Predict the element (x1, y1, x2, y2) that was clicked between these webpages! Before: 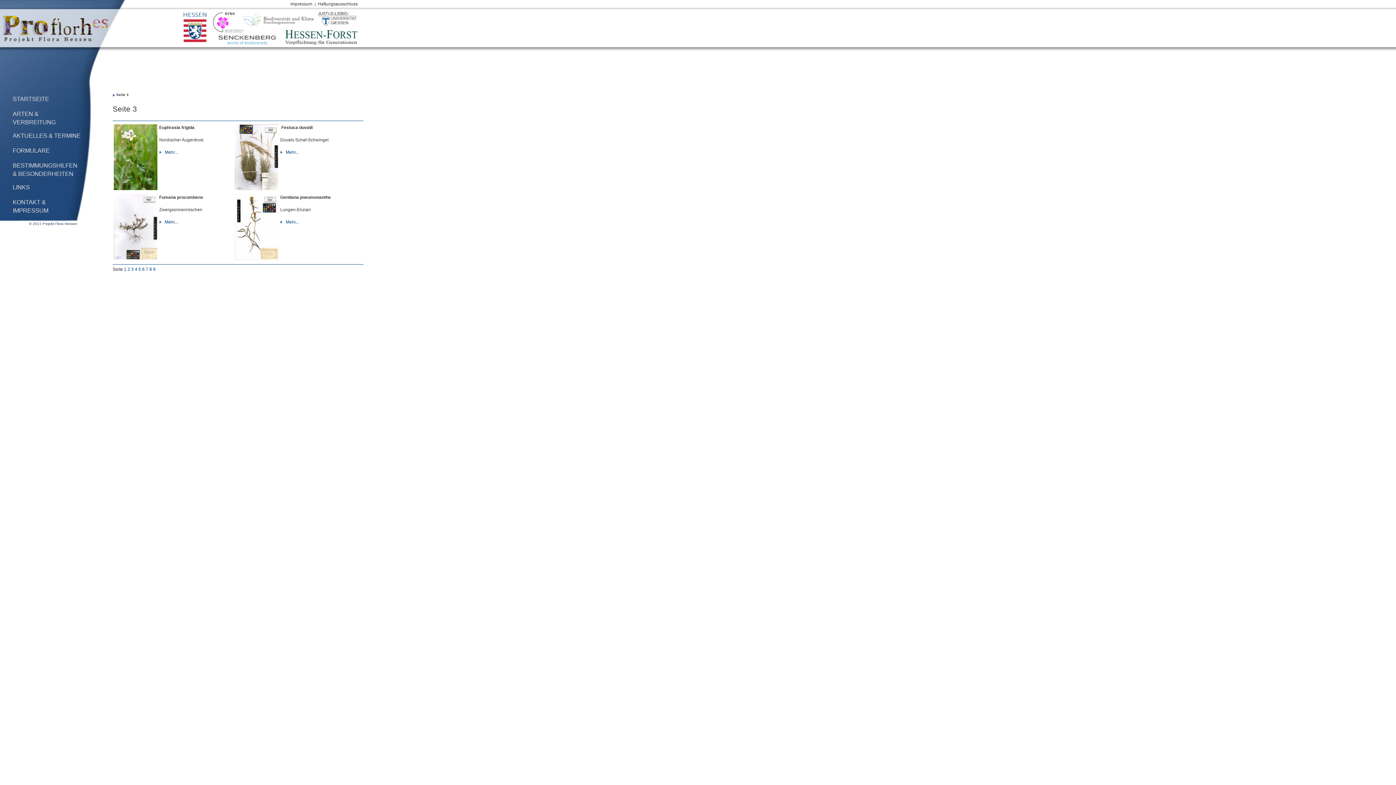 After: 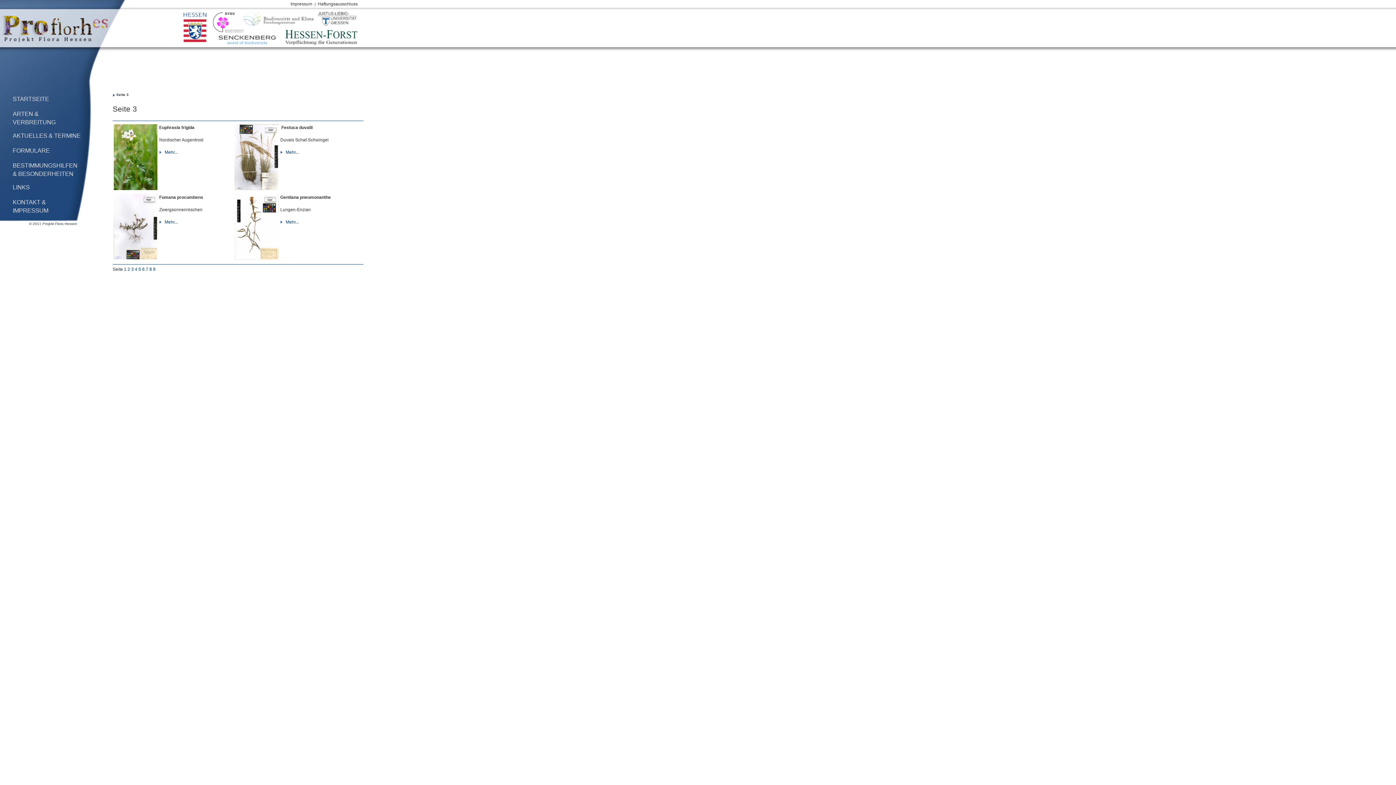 Action: bbox: (183, 12, 206, 42)